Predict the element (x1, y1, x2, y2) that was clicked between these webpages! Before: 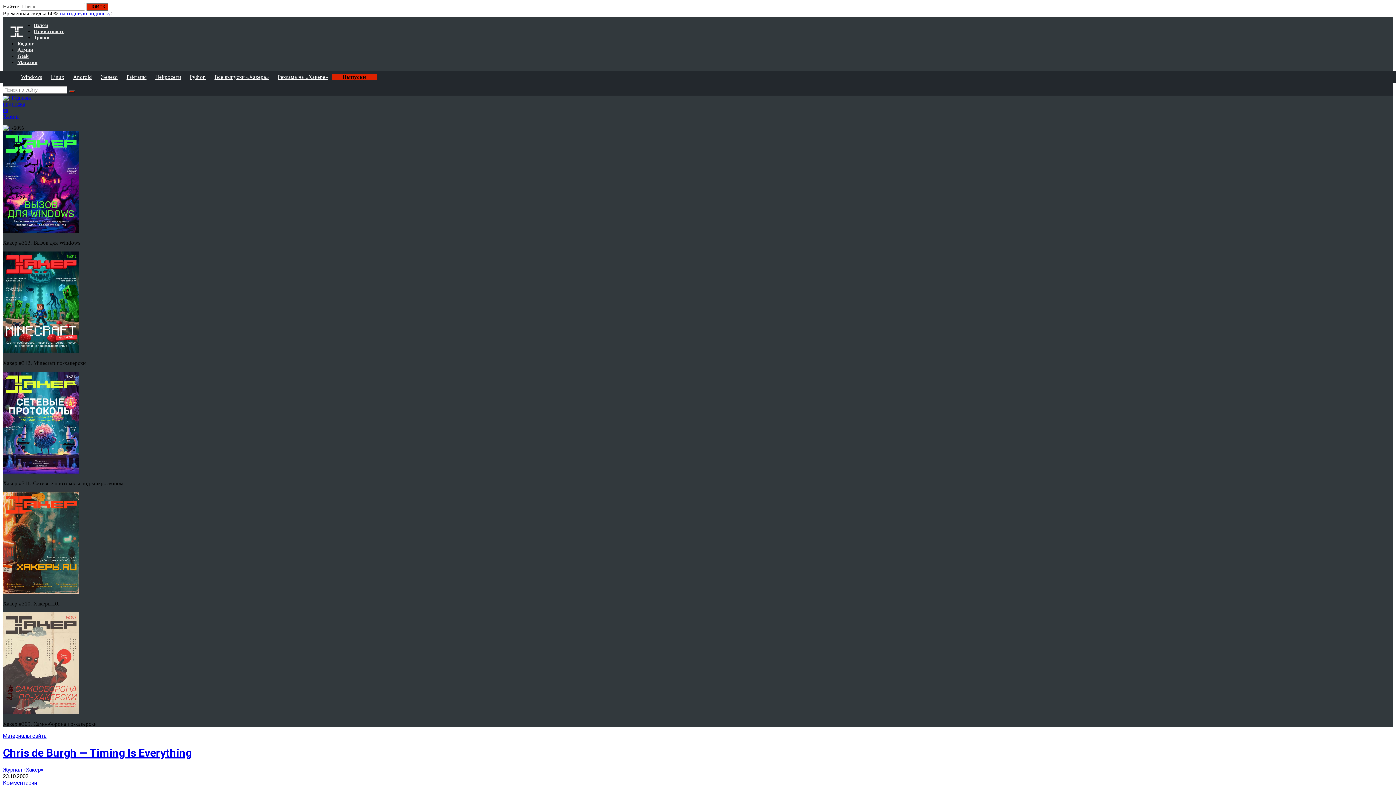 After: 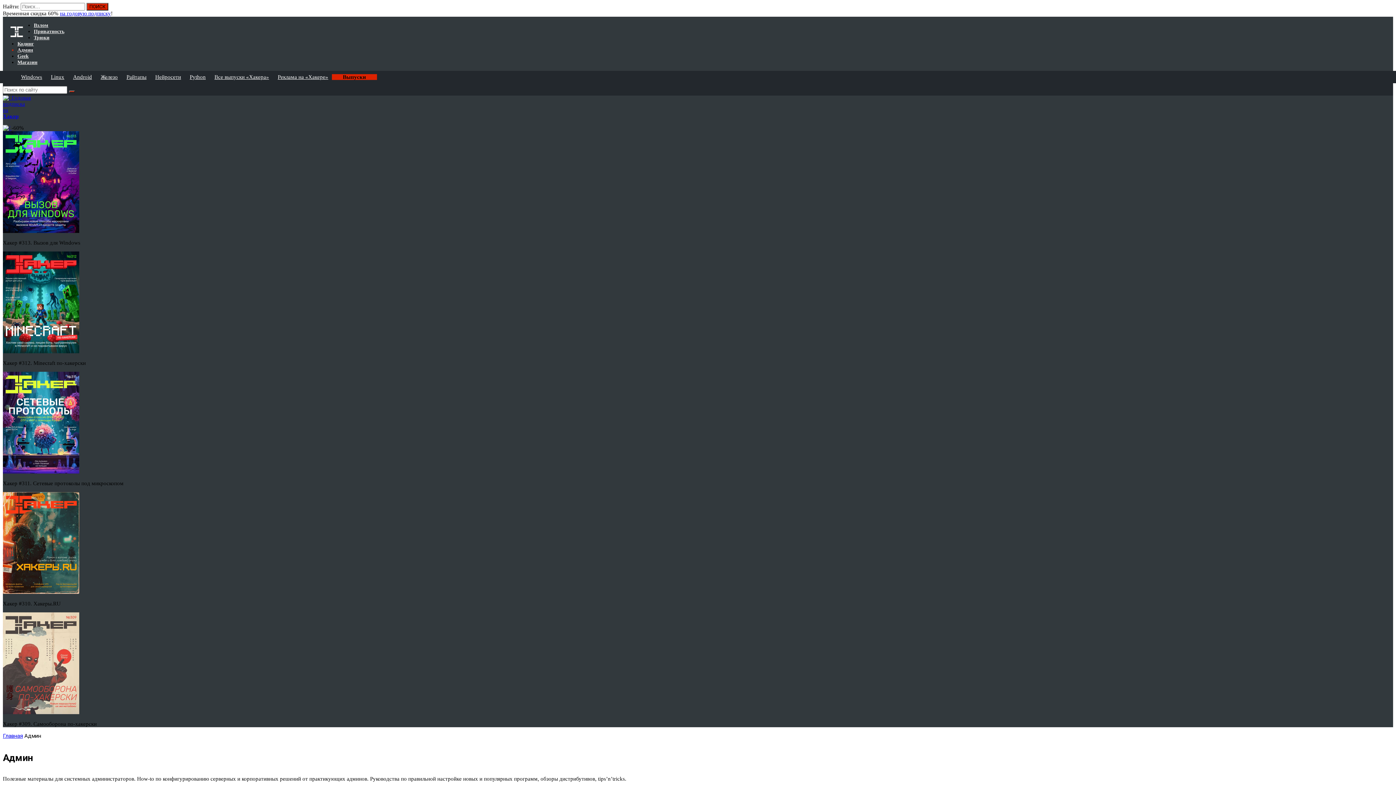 Action: label: Админ bbox: (17, 47, 33, 52)